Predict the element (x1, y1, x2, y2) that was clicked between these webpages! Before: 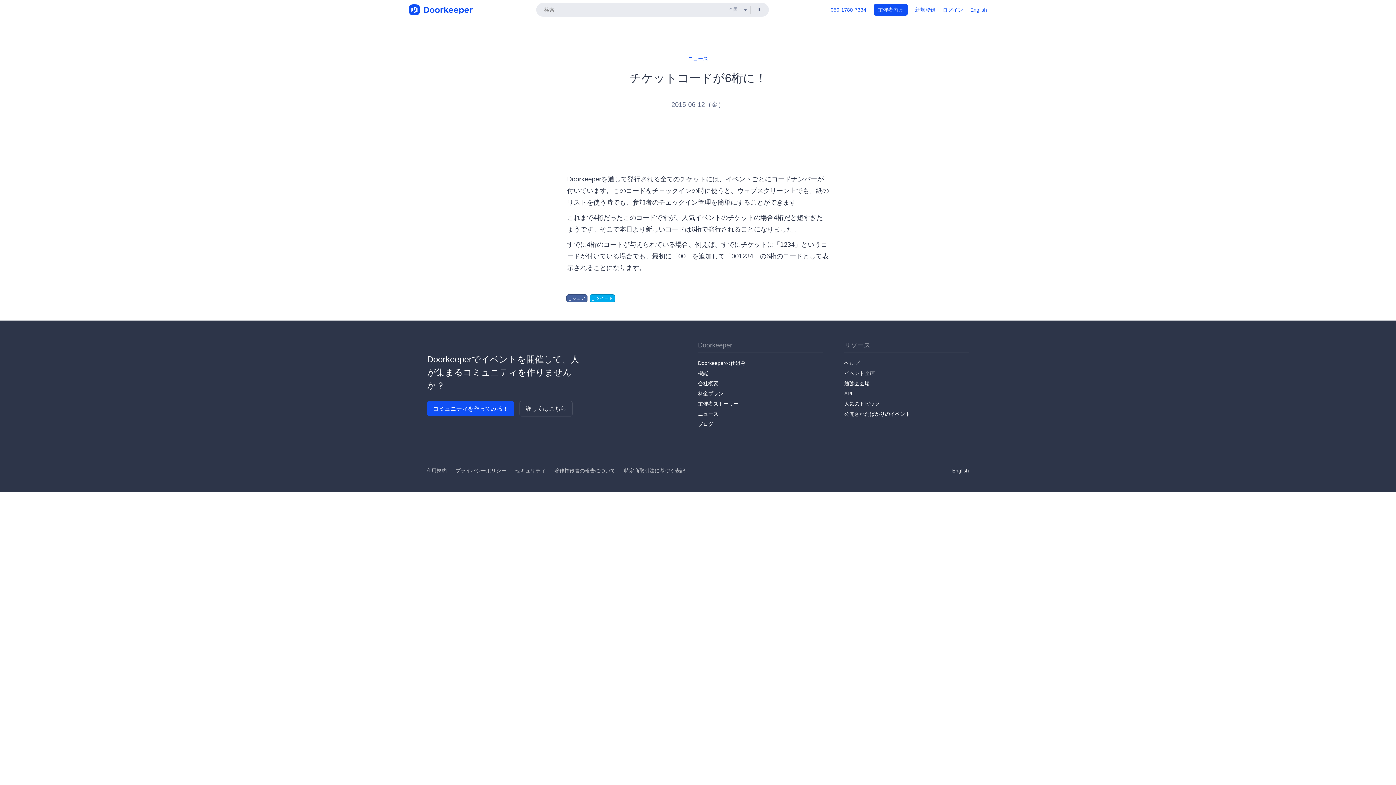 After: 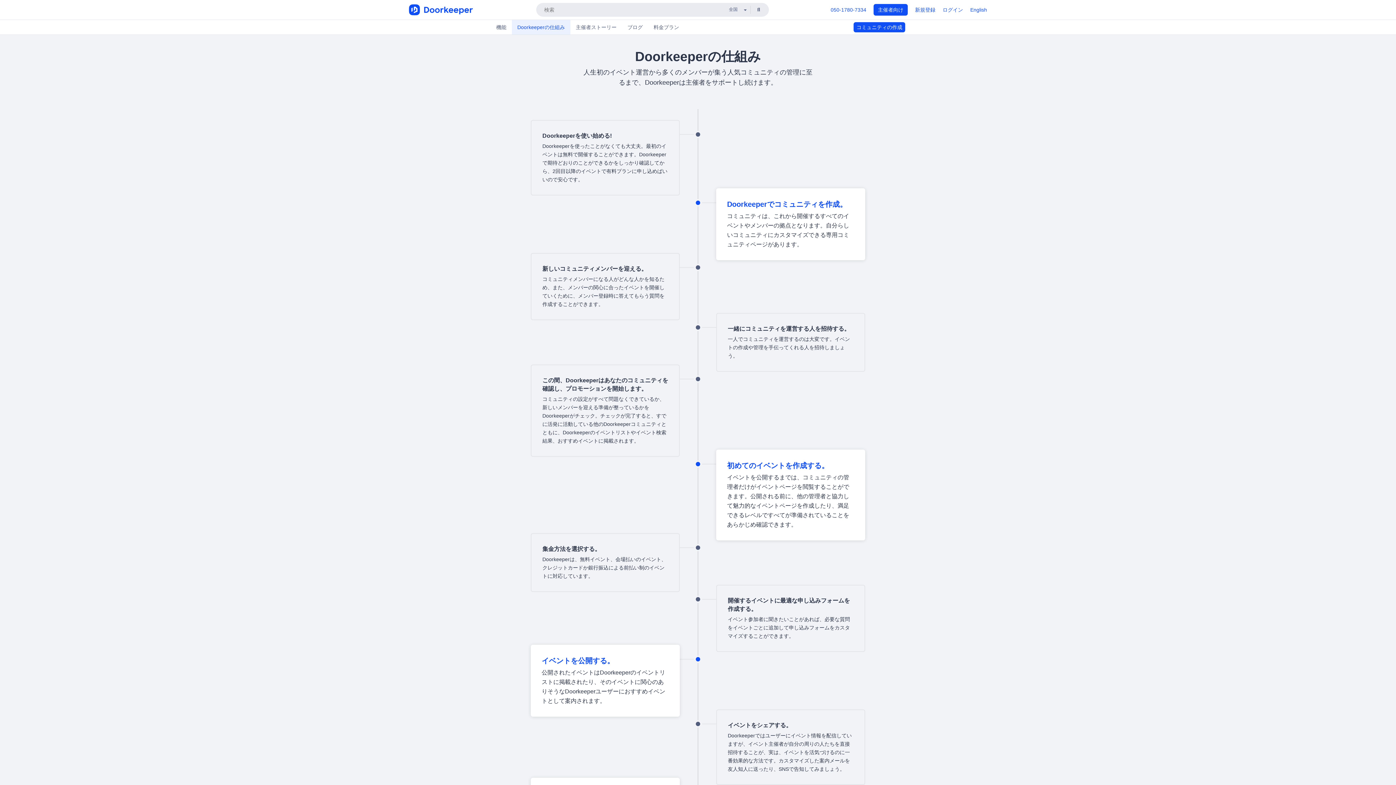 Action: bbox: (519, 401, 572, 416) label: 詳しくはこちら